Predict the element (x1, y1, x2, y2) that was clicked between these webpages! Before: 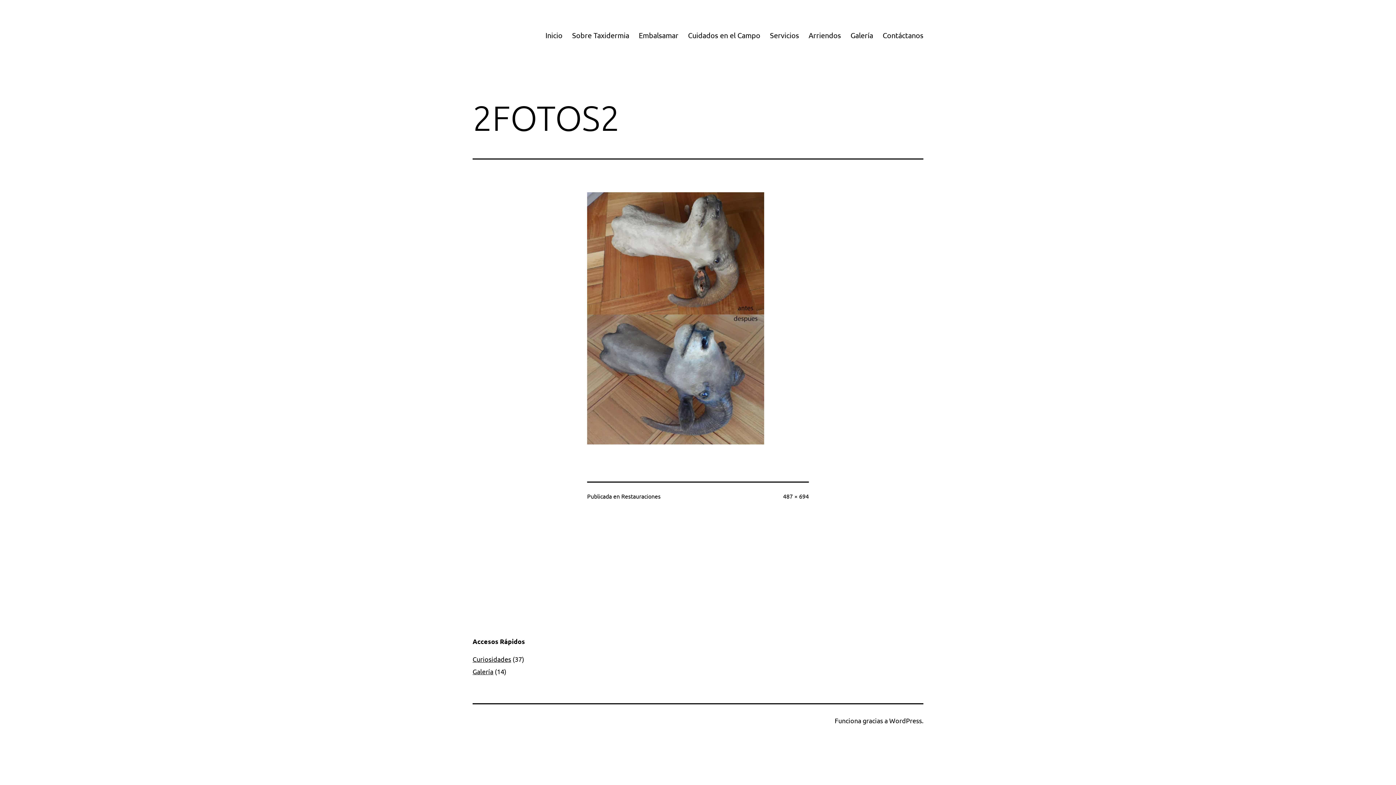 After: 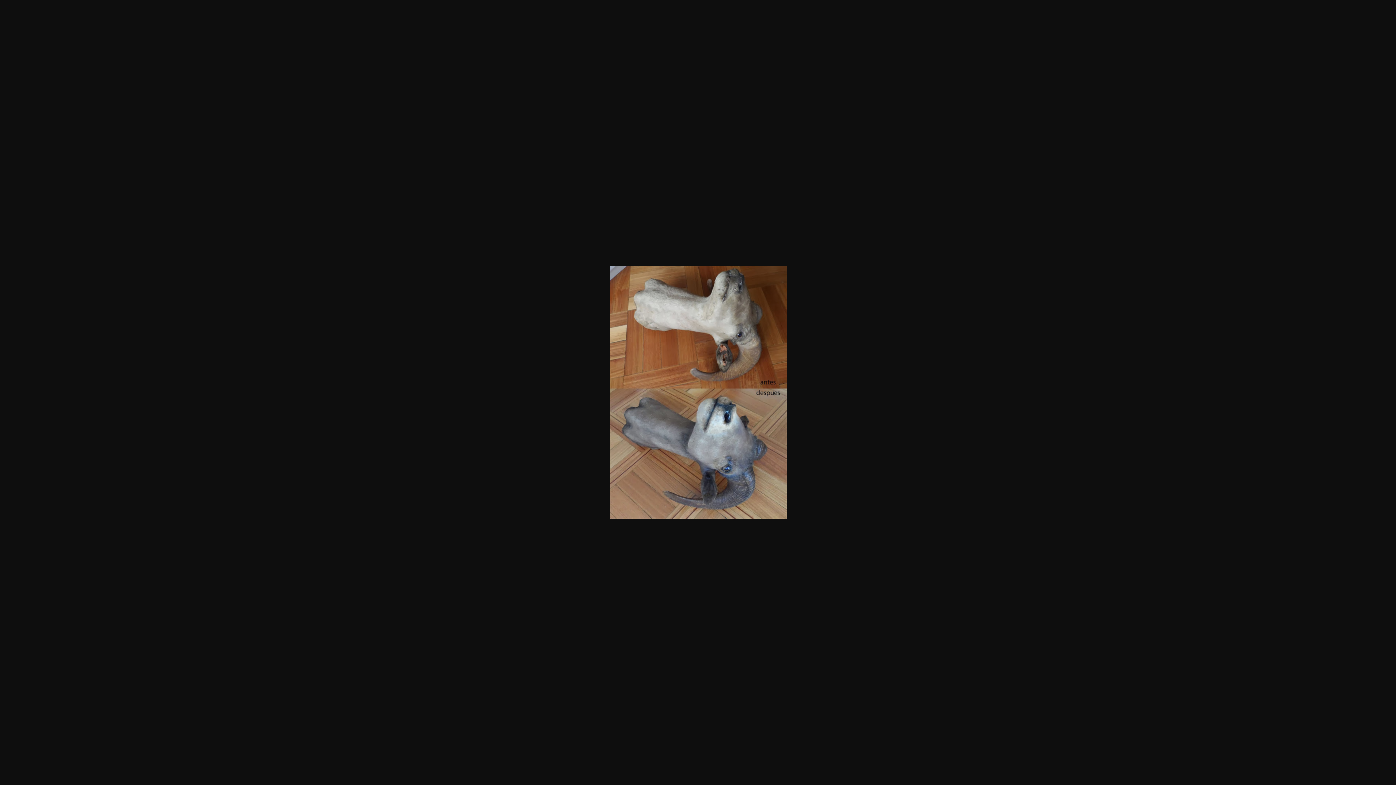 Action: label: 487 × 694 bbox: (783, 492, 809, 500)